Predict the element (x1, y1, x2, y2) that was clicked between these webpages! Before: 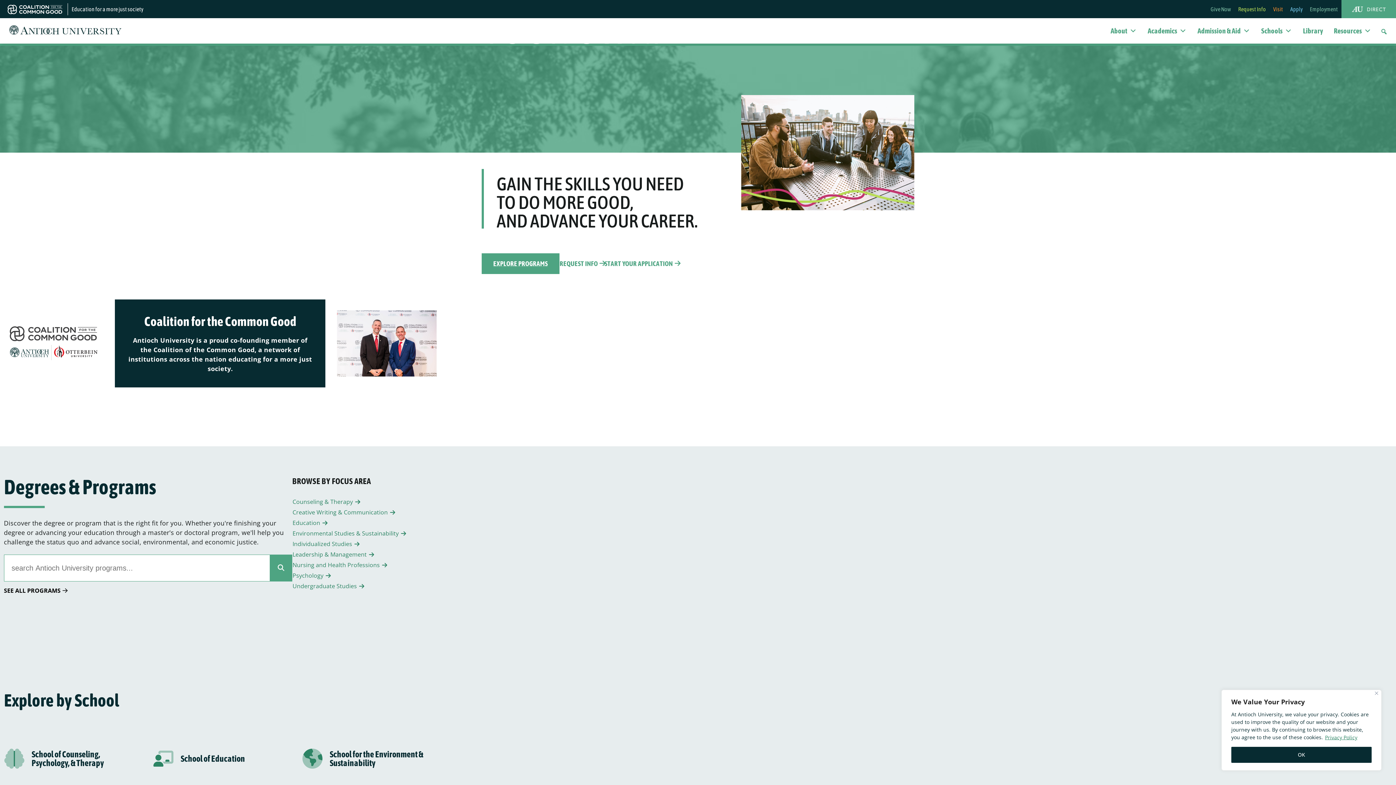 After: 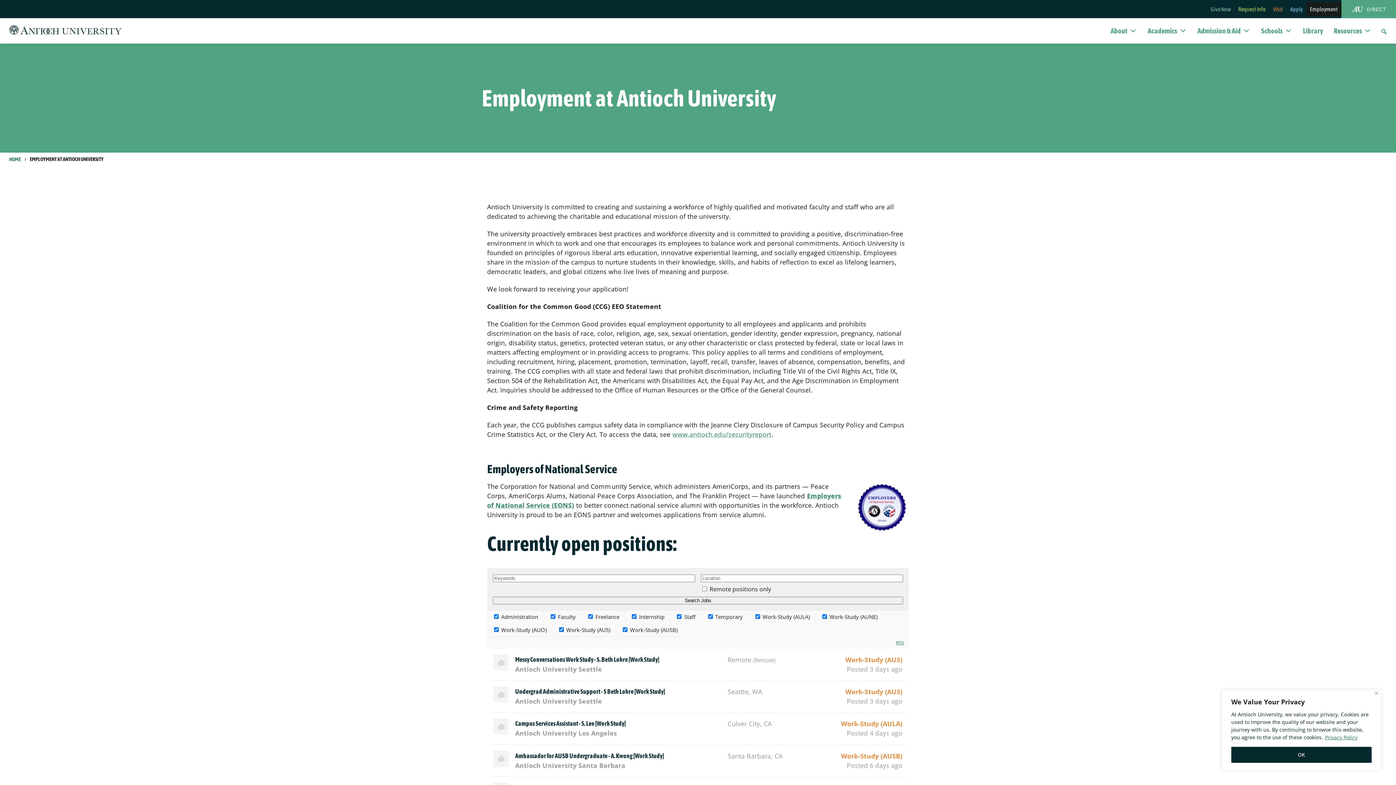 Action: label: Employment bbox: (1306, 1, 1341, 16)